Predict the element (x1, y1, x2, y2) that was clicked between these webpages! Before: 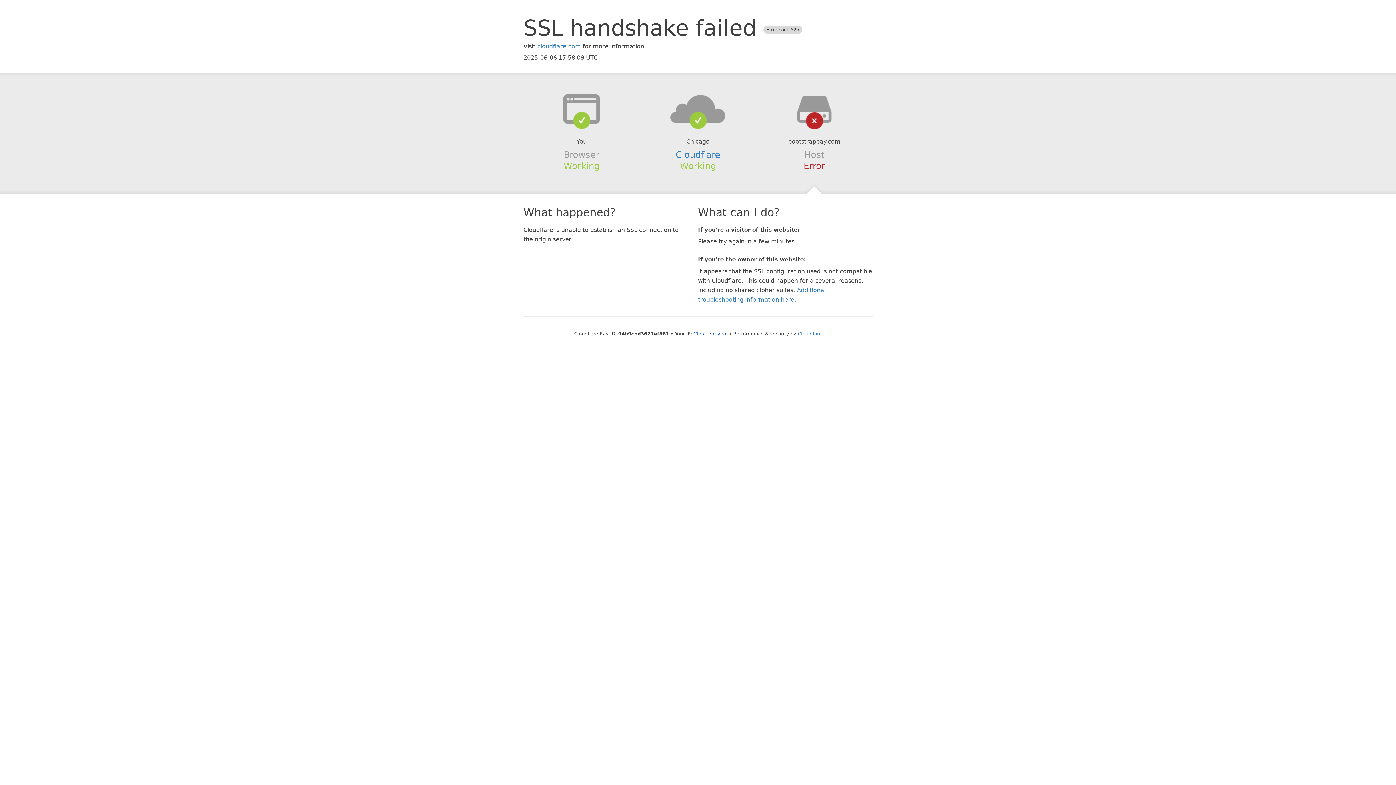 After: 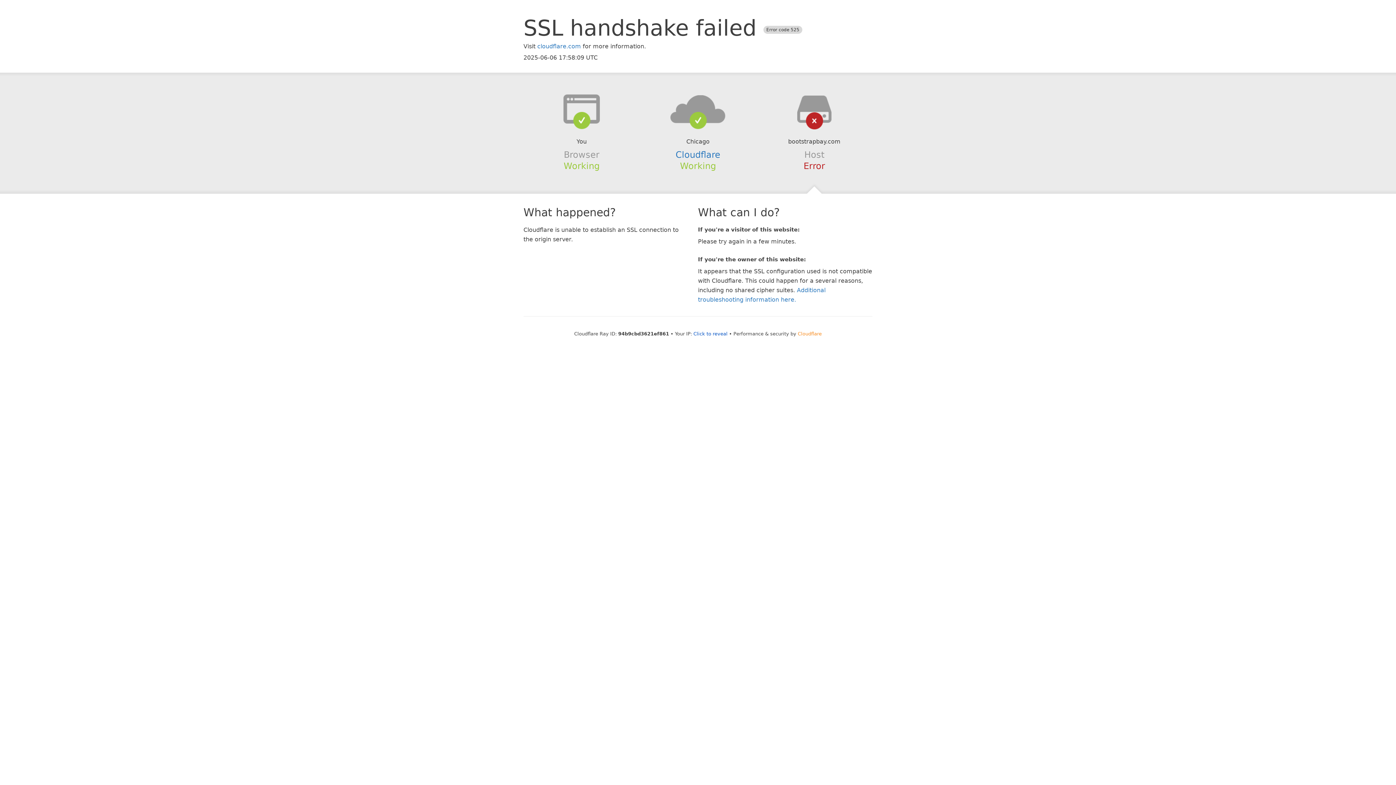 Action: bbox: (798, 331, 822, 336) label: Cloudflare